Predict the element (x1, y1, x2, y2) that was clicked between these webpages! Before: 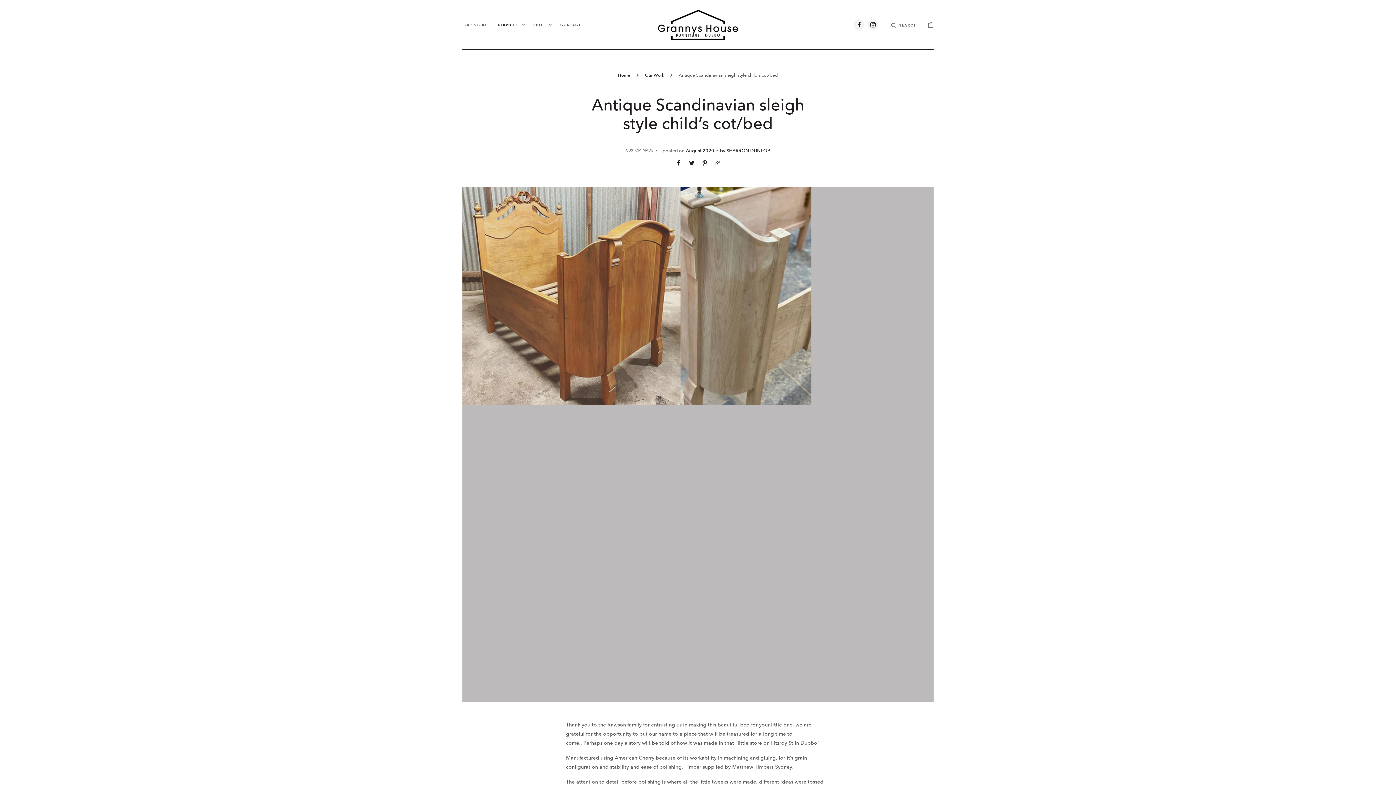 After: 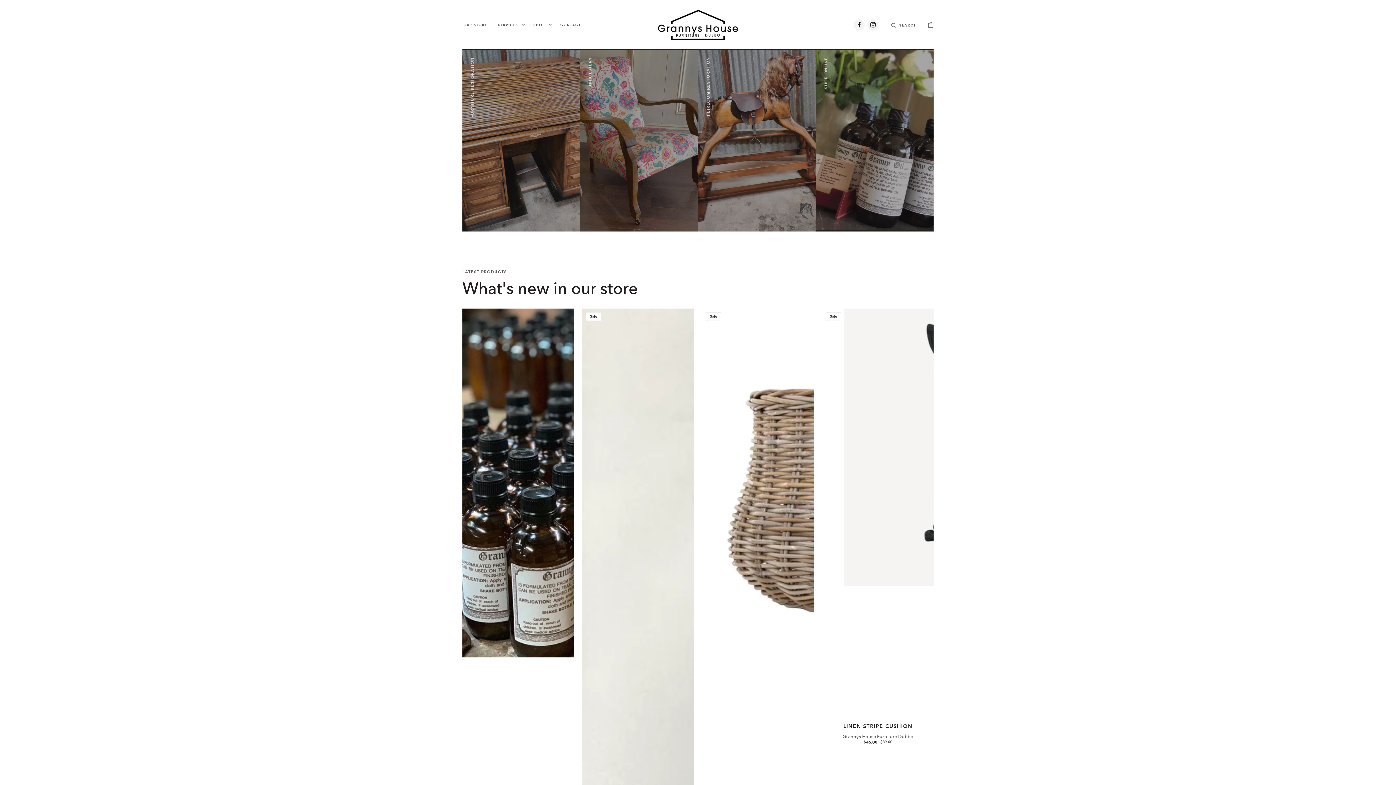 Action: bbox: (658, 9, 738, 39)